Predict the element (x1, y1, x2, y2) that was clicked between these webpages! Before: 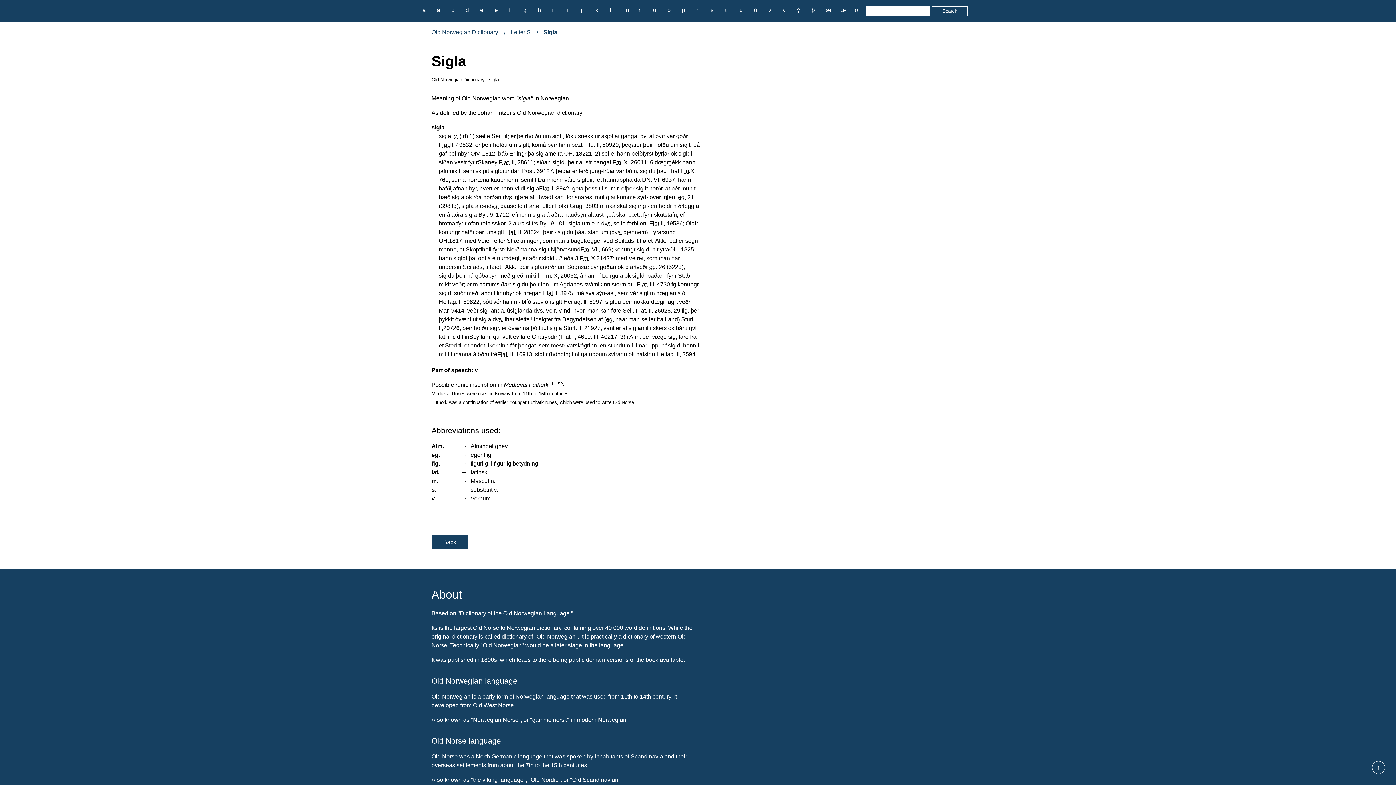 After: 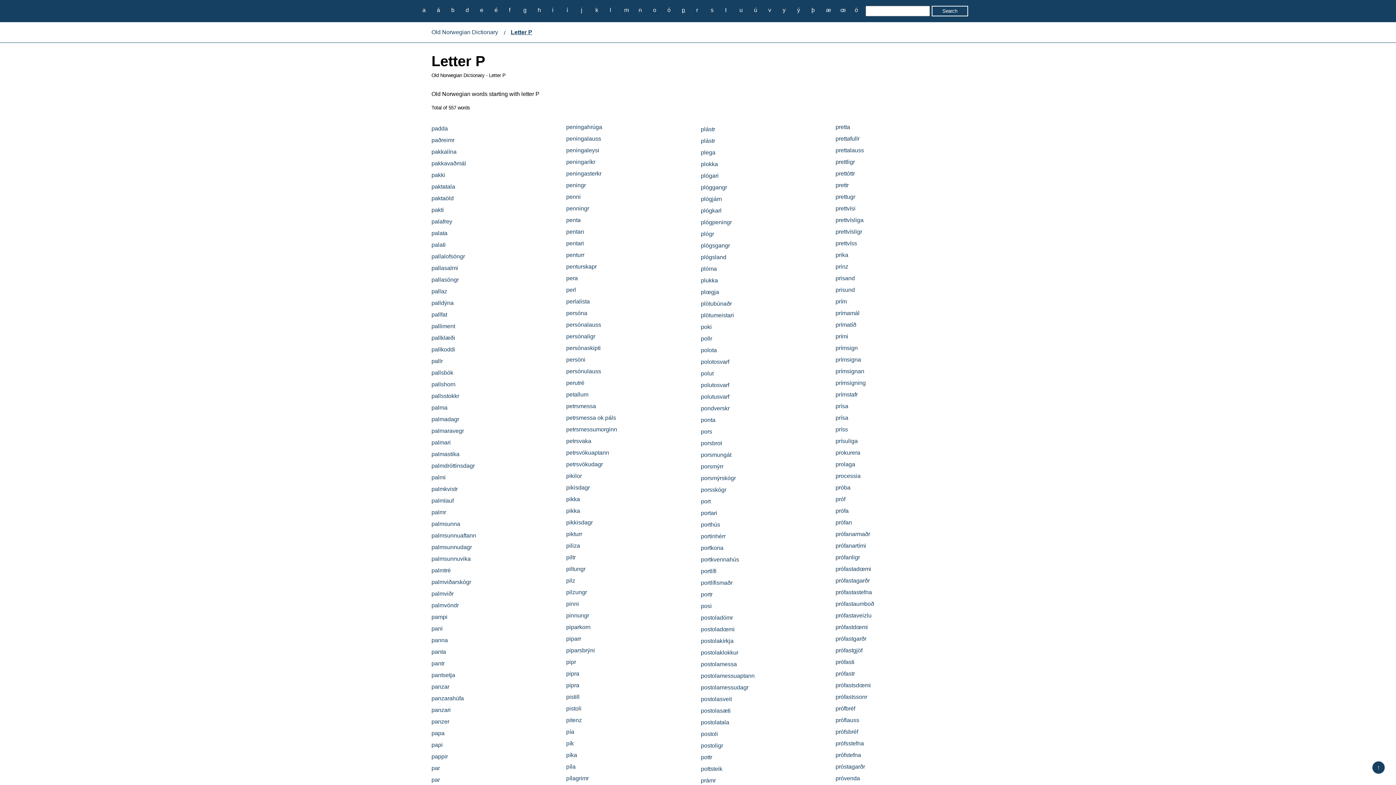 Action: label: p bbox: (678, 5, 688, 14)